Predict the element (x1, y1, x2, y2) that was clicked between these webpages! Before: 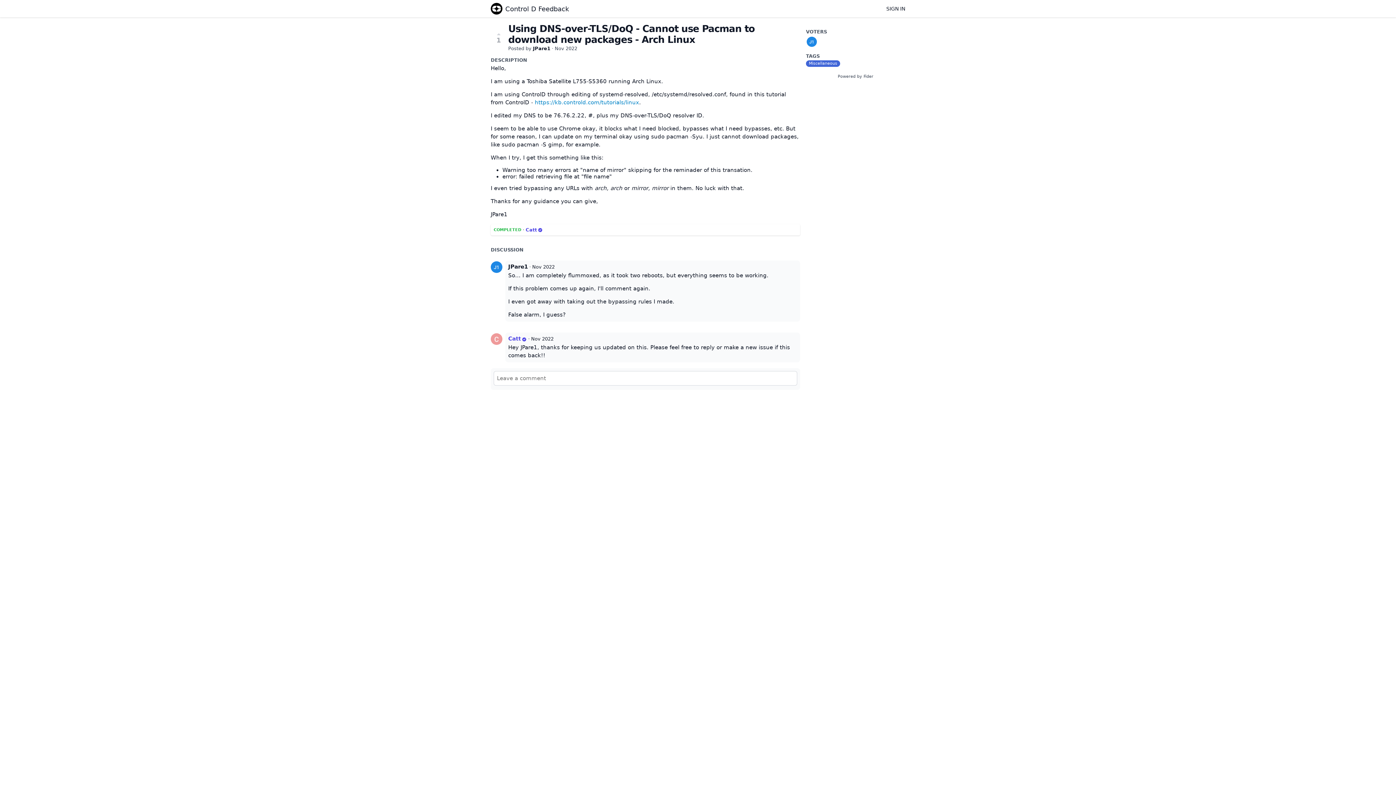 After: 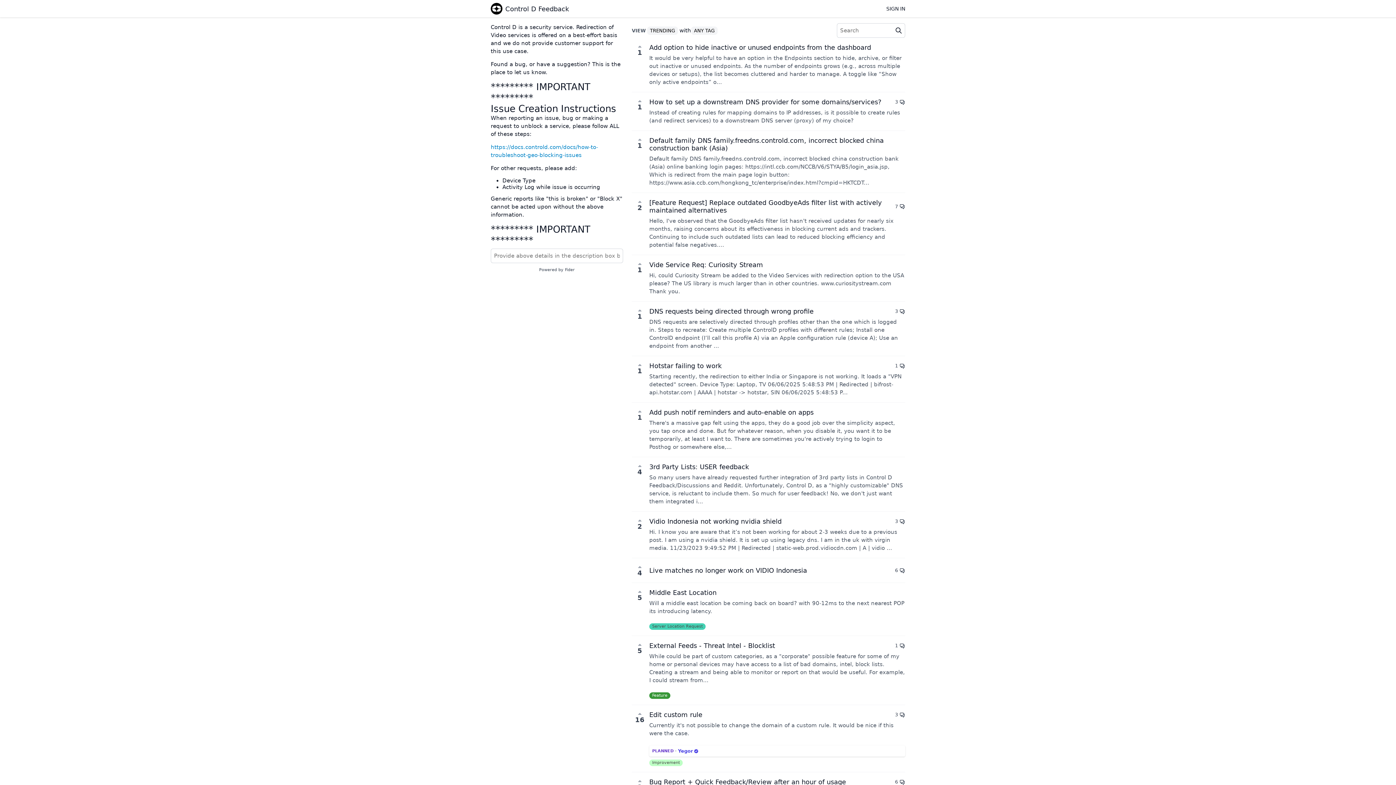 Action: label: Control D Feedback bbox: (490, 2, 569, 14)